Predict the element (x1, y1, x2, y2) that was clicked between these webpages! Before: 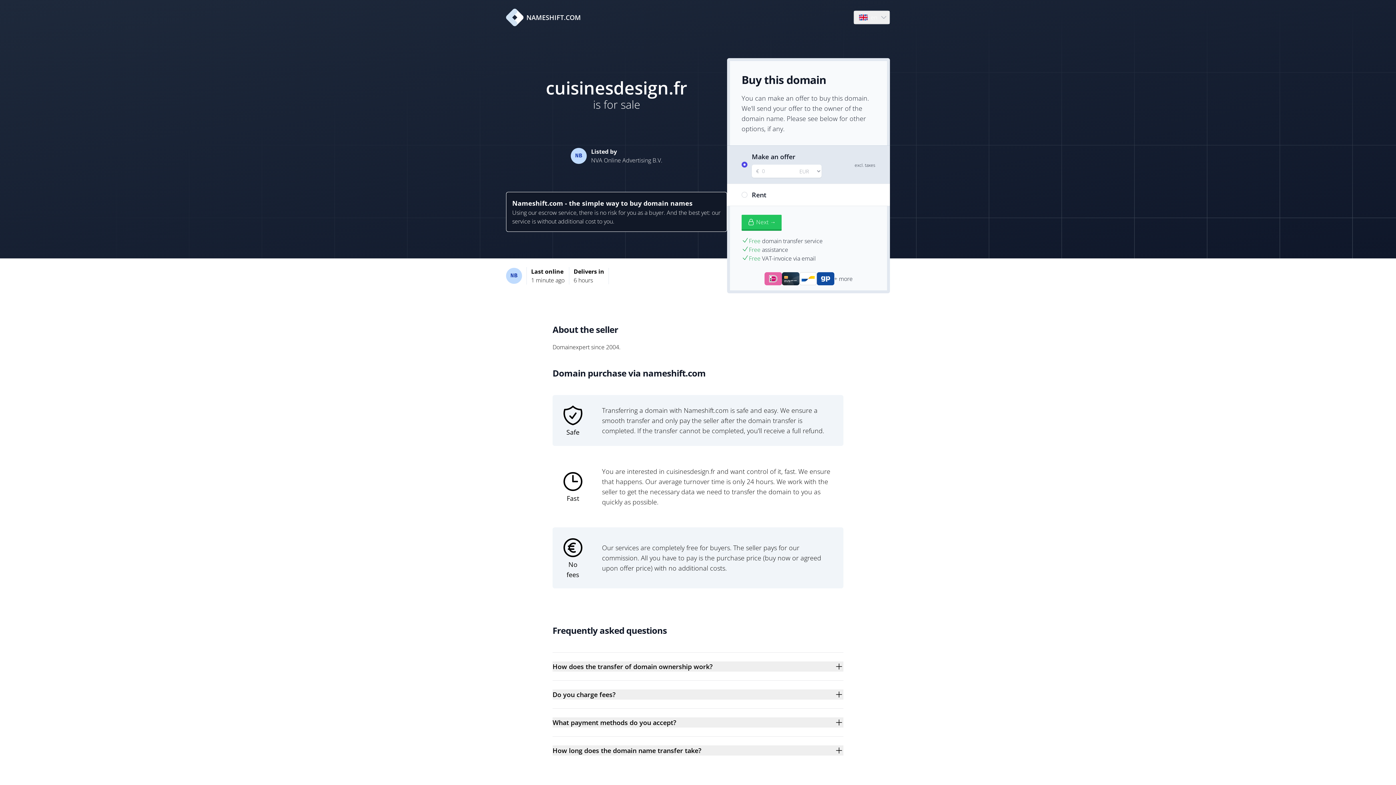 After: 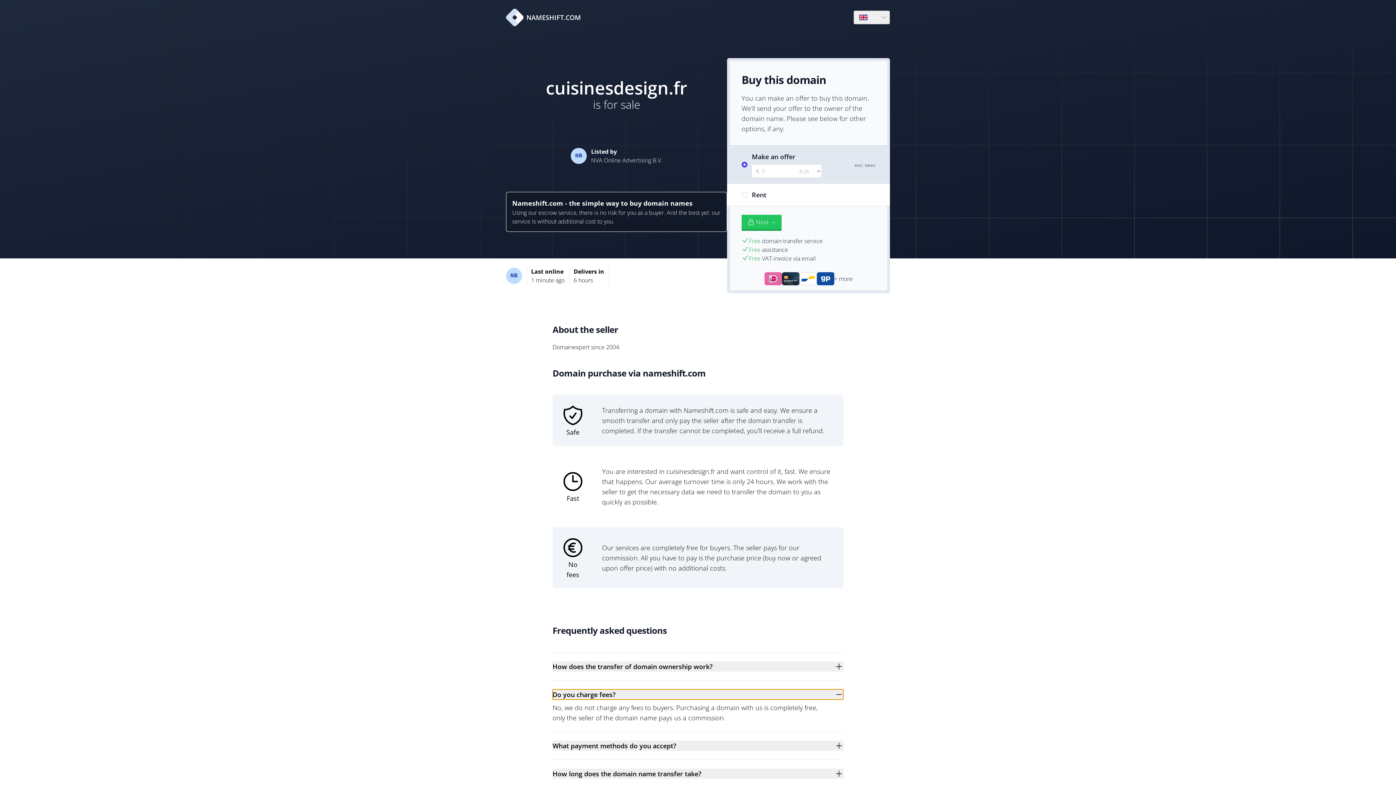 Action: bbox: (552, 689, 843, 700) label: Do you charge fees?